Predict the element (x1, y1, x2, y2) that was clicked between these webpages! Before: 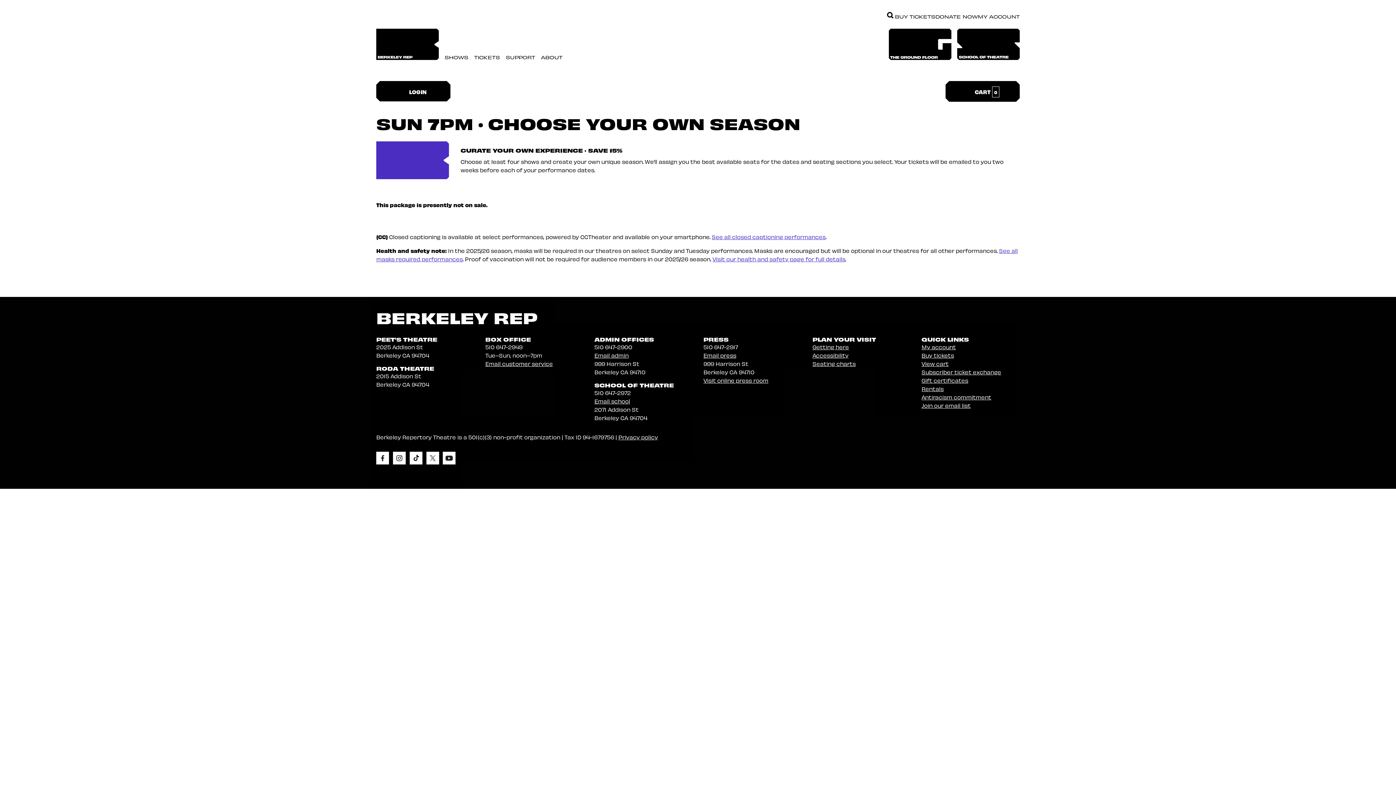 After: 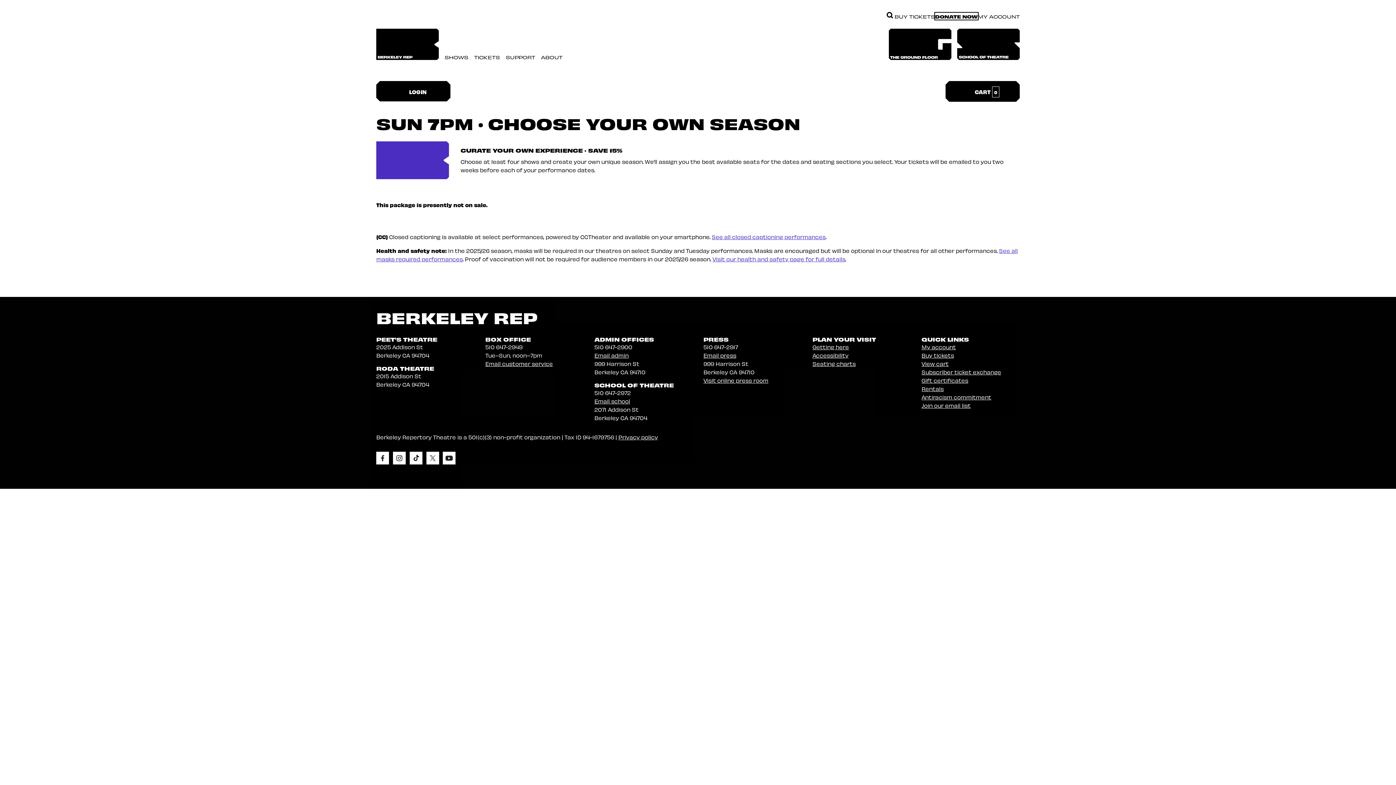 Action: bbox: (935, 12, 978, 19) label: DONATE NOW